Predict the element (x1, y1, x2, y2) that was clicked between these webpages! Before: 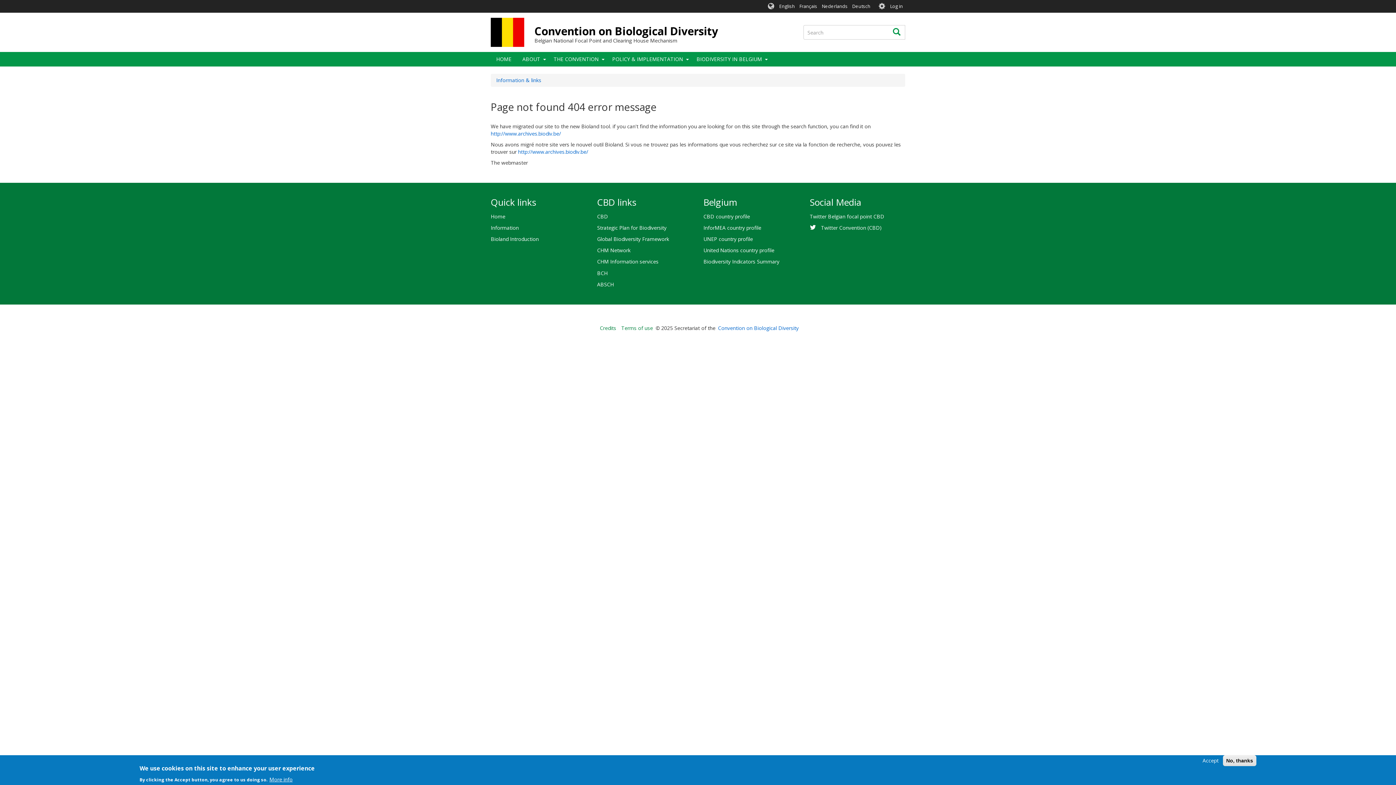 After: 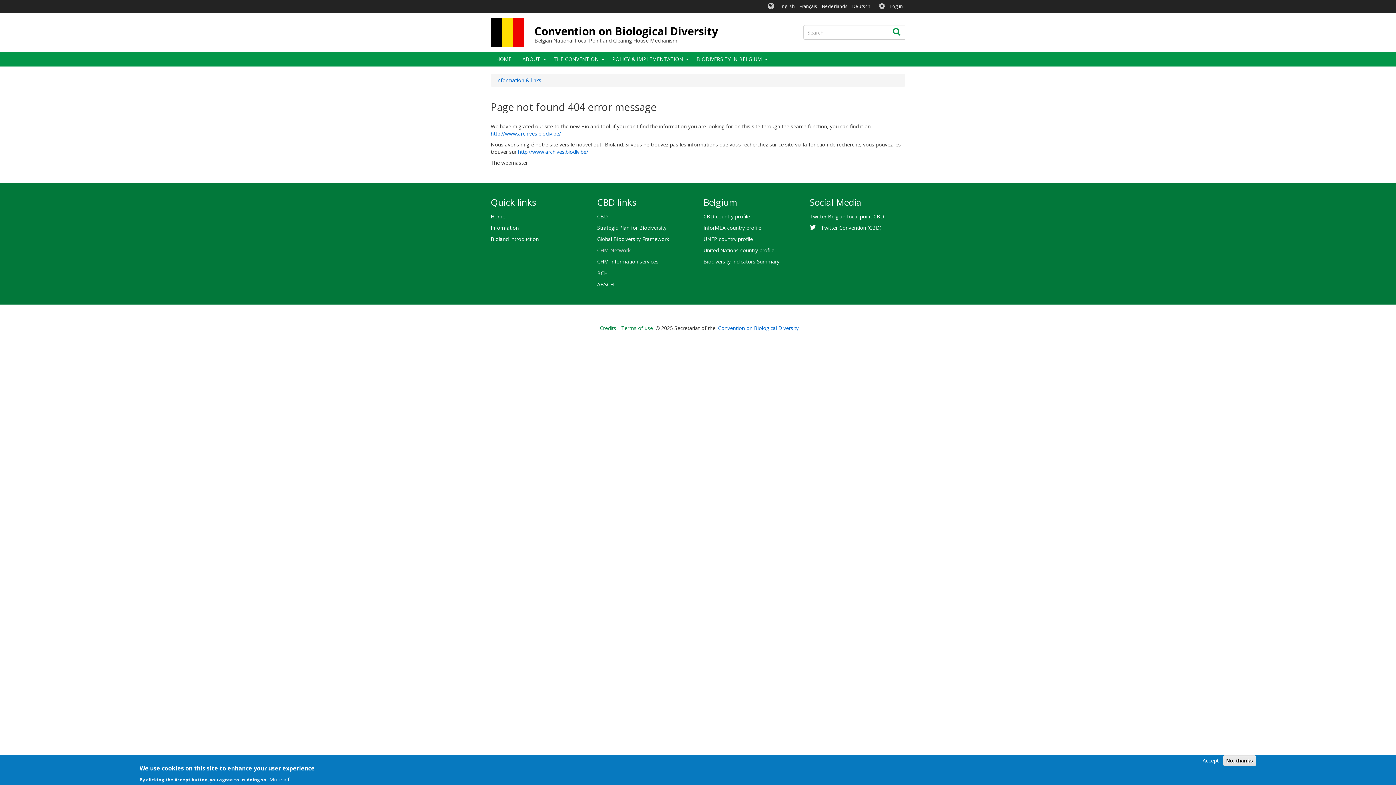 Action: label: CHM Network bbox: (597, 244, 692, 256)